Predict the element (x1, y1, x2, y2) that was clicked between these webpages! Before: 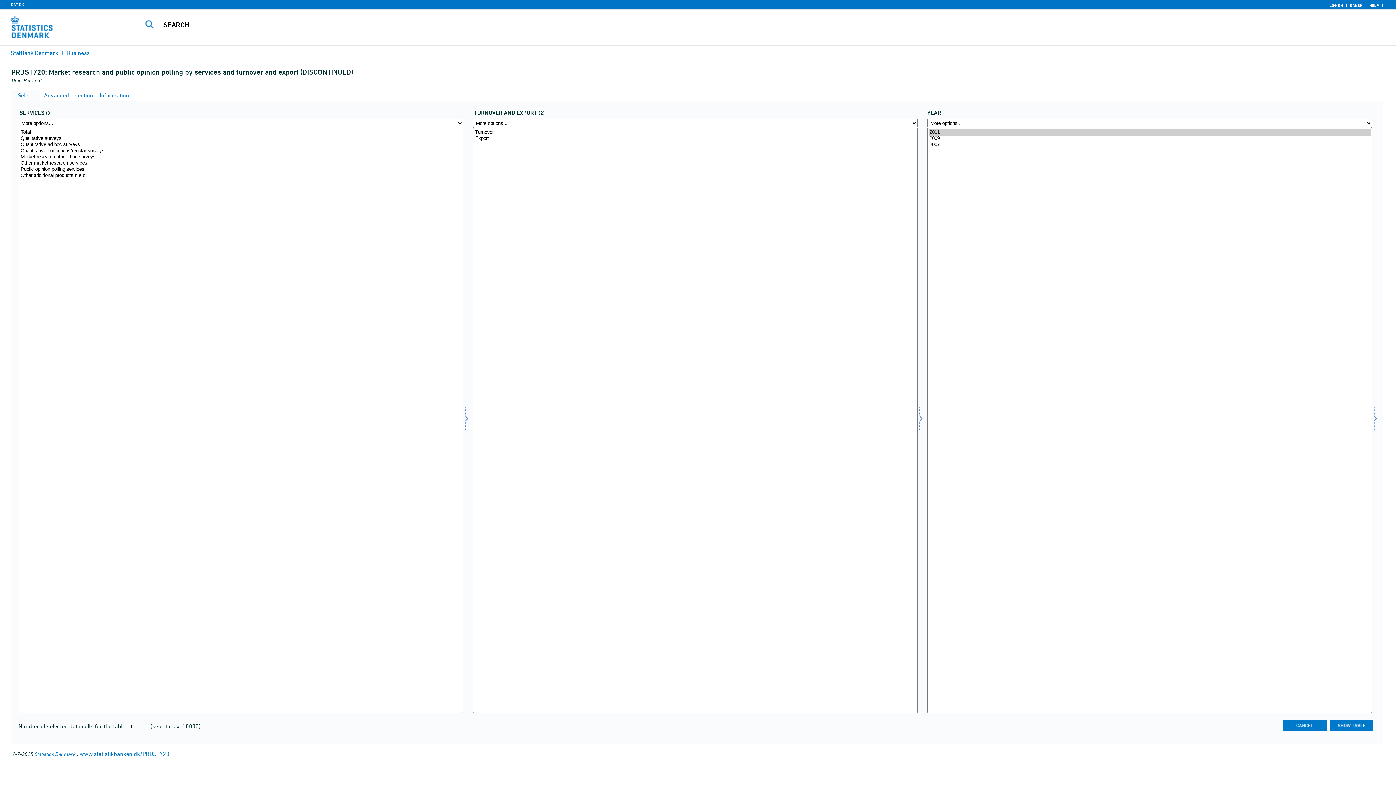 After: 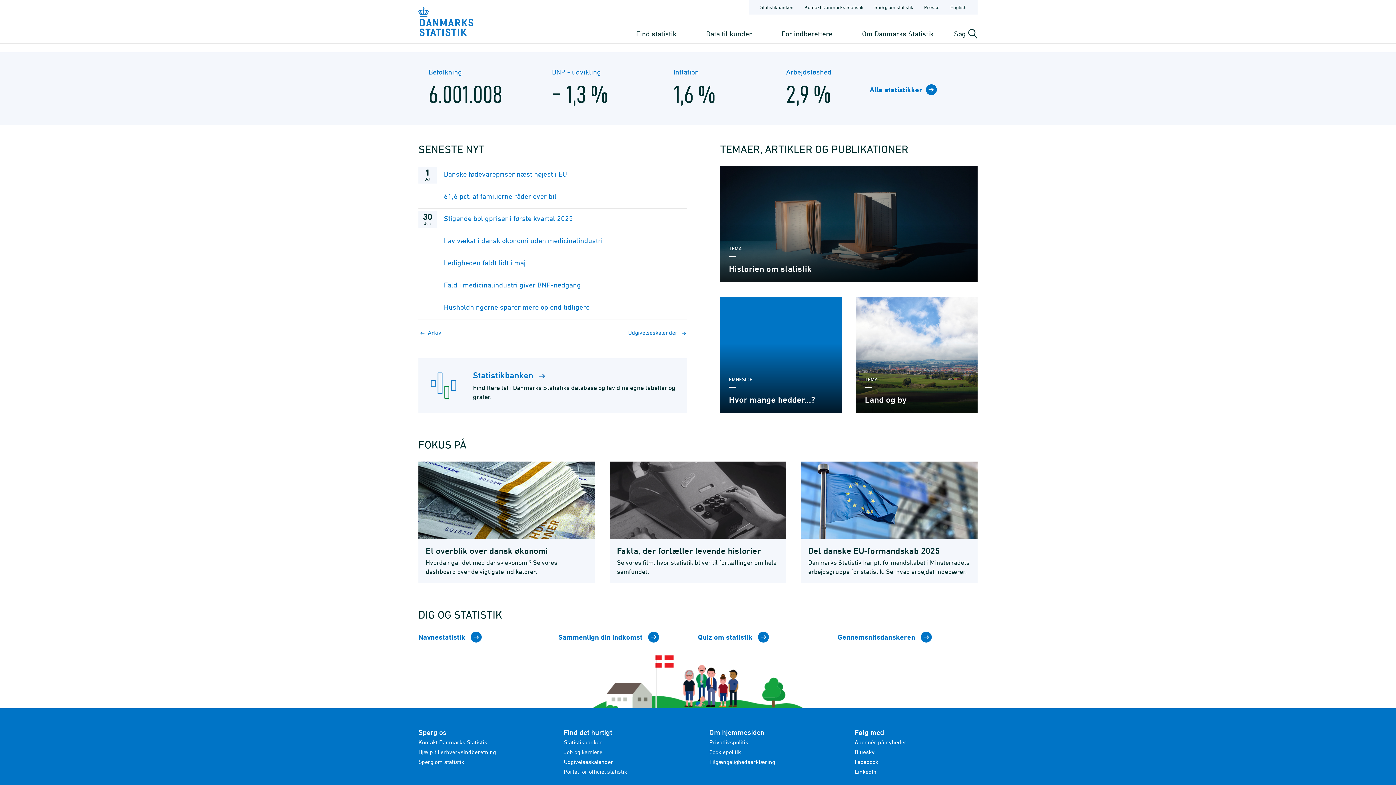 Action: bbox: (9, 2, 25, 7) label: DST.DK